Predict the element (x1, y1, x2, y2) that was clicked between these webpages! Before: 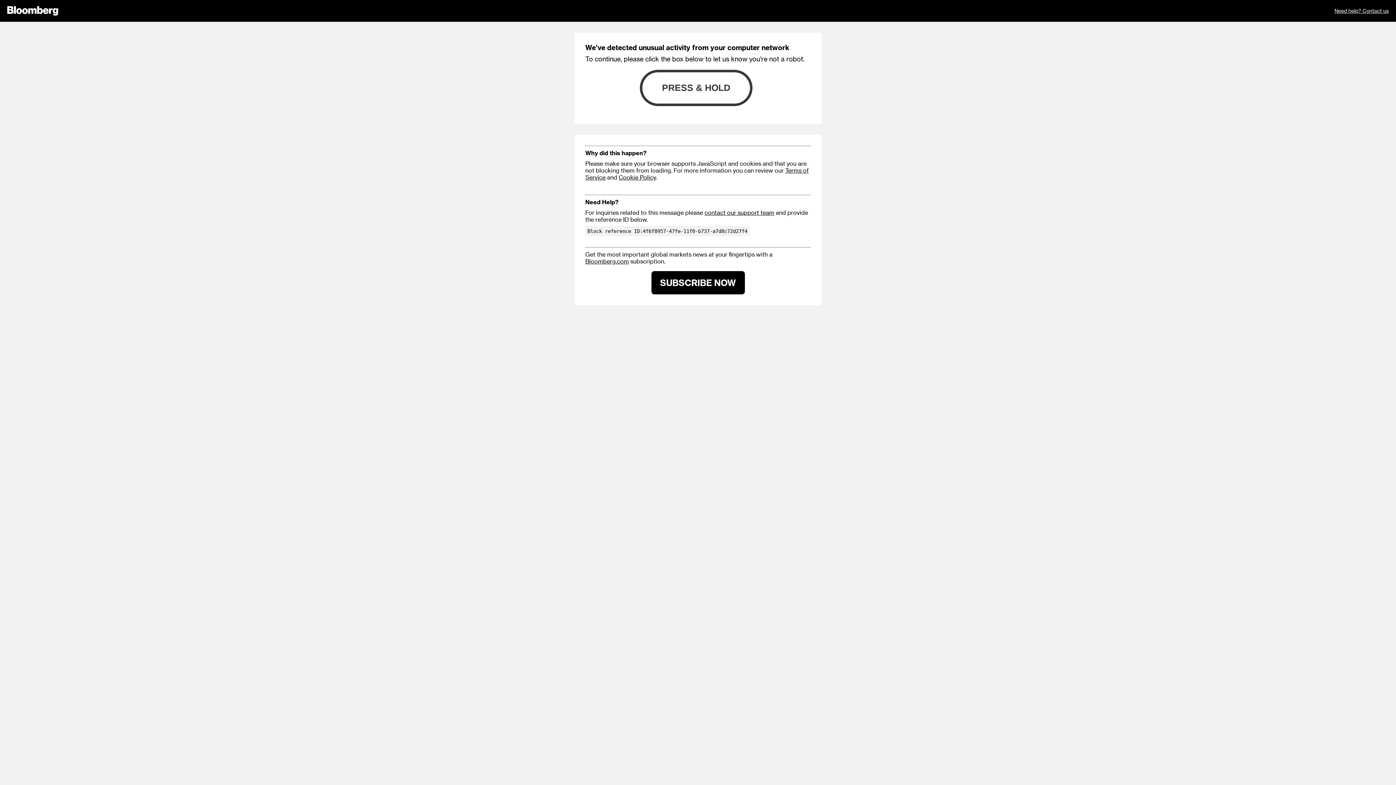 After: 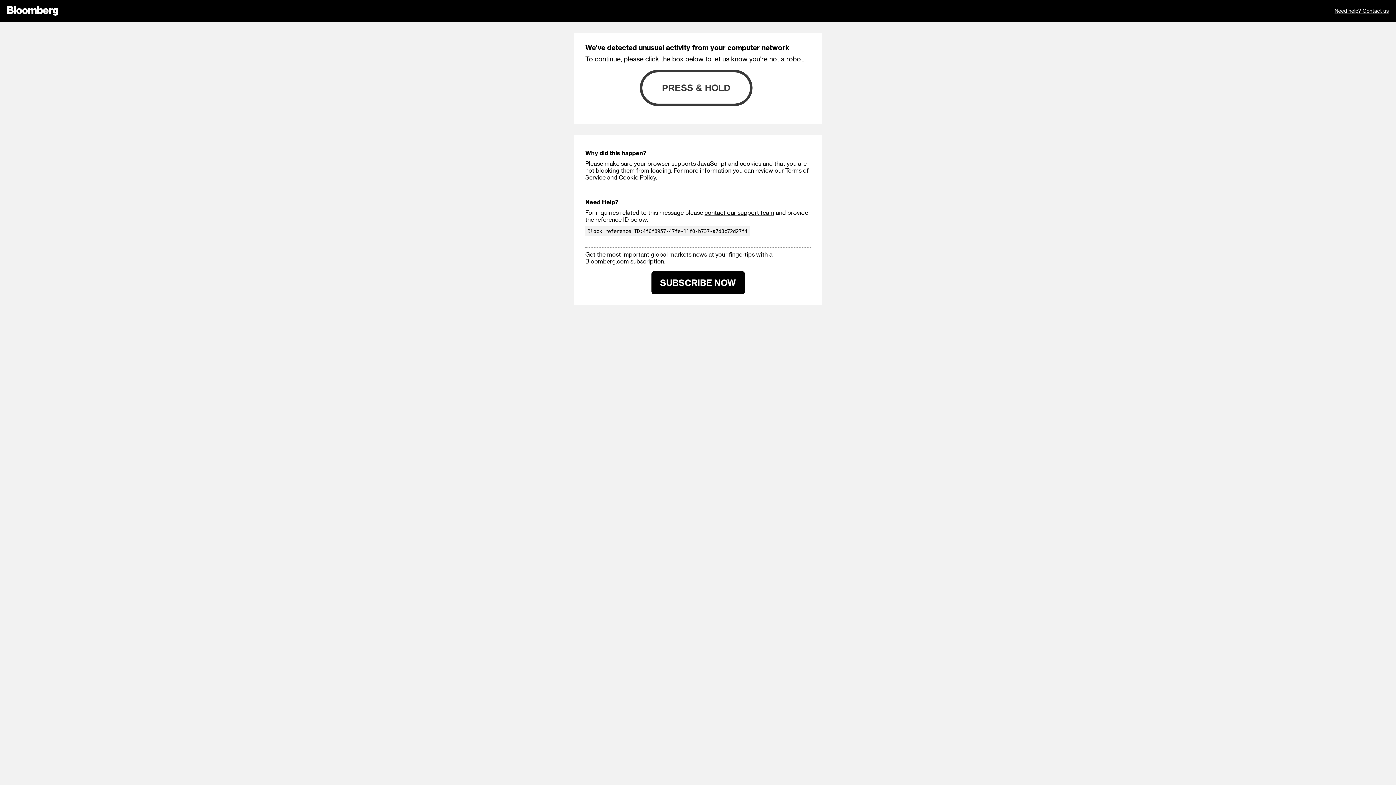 Action: label: Cookie Policy bbox: (618, 173, 656, 180)